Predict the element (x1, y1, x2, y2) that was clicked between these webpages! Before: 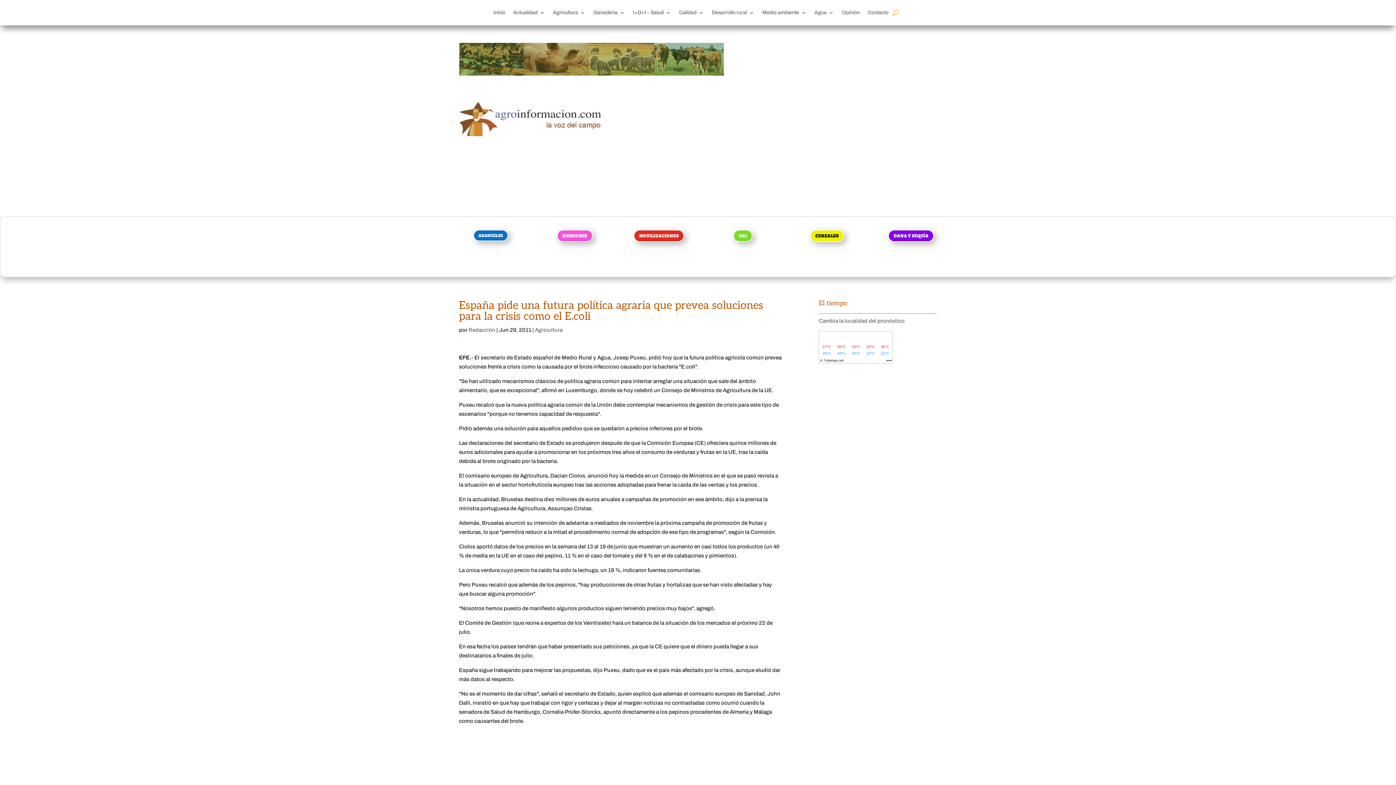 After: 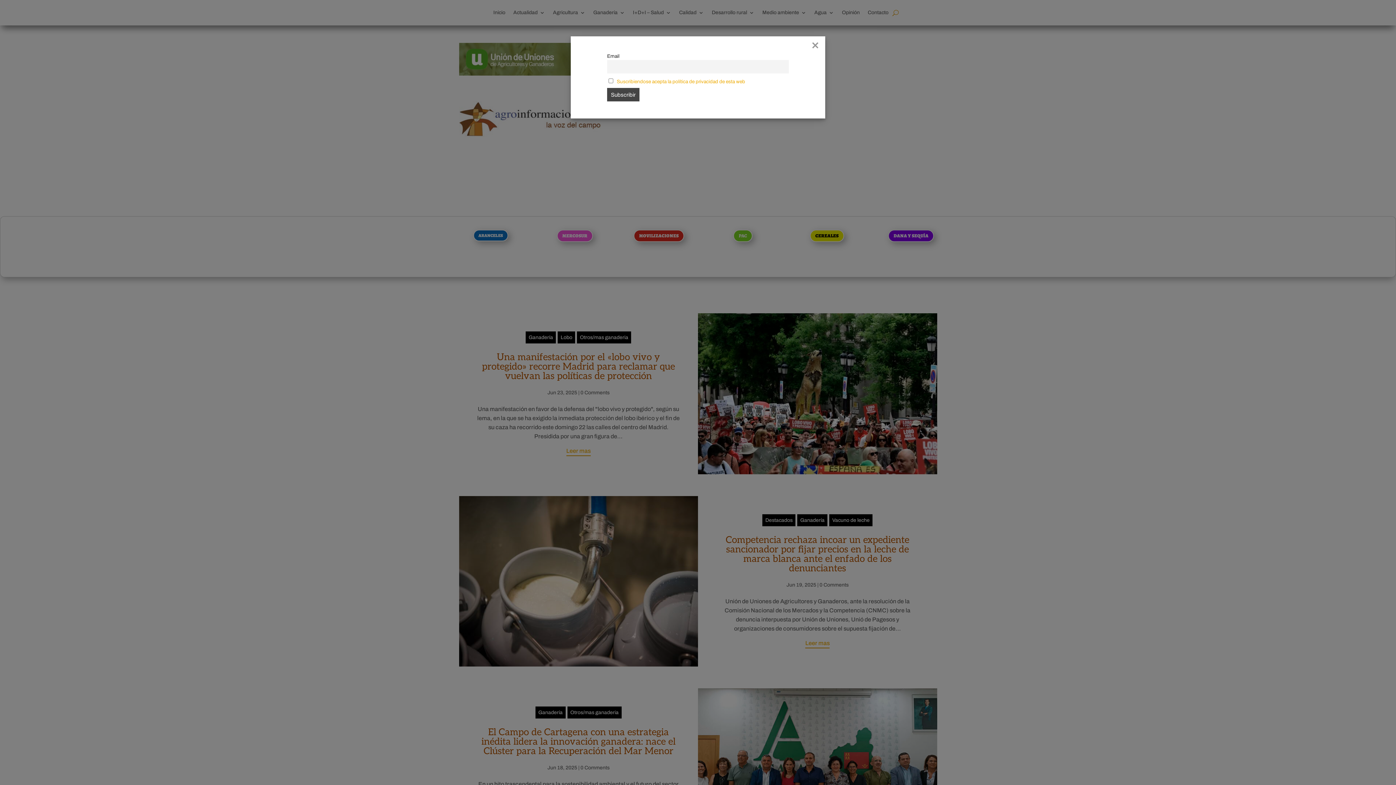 Action: bbox: (593, 10, 625, 18) label: Ganadería